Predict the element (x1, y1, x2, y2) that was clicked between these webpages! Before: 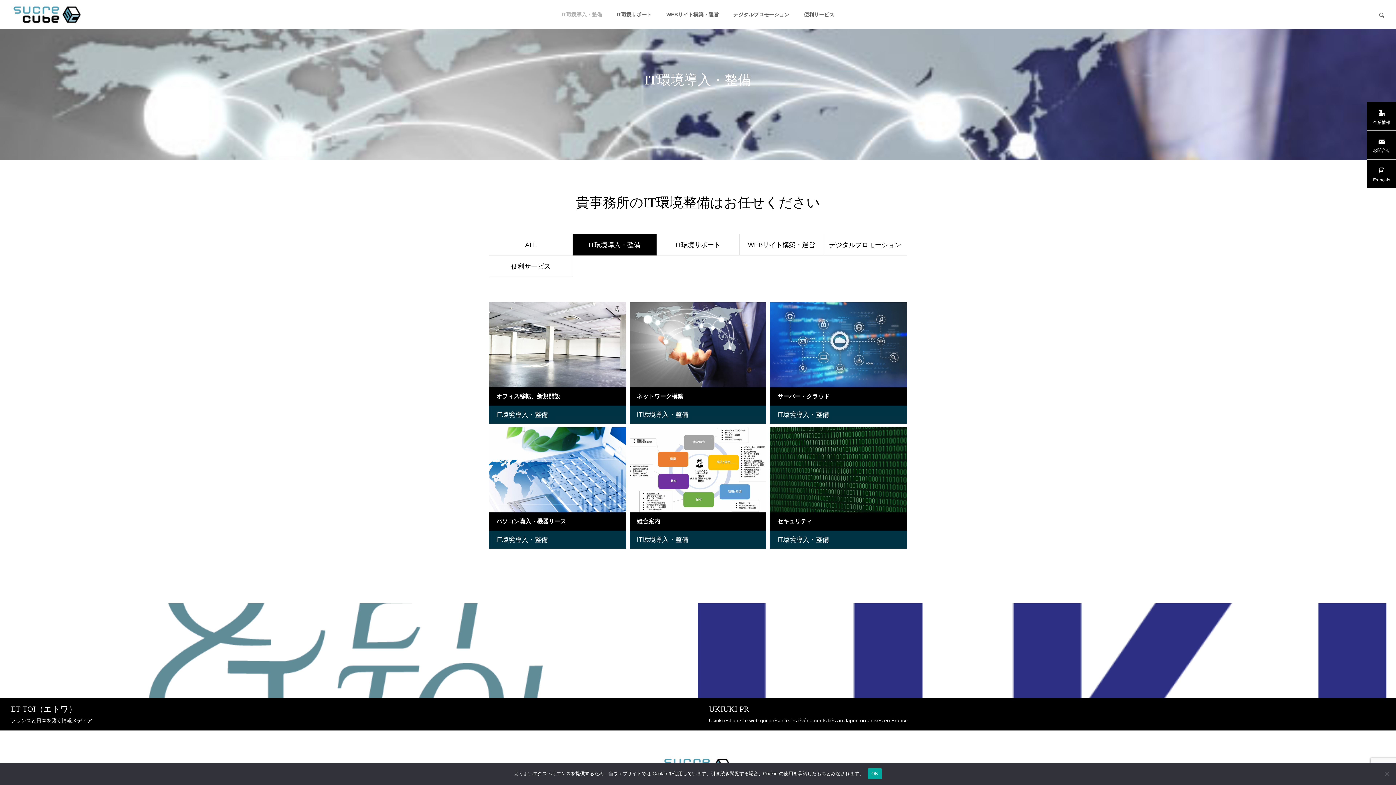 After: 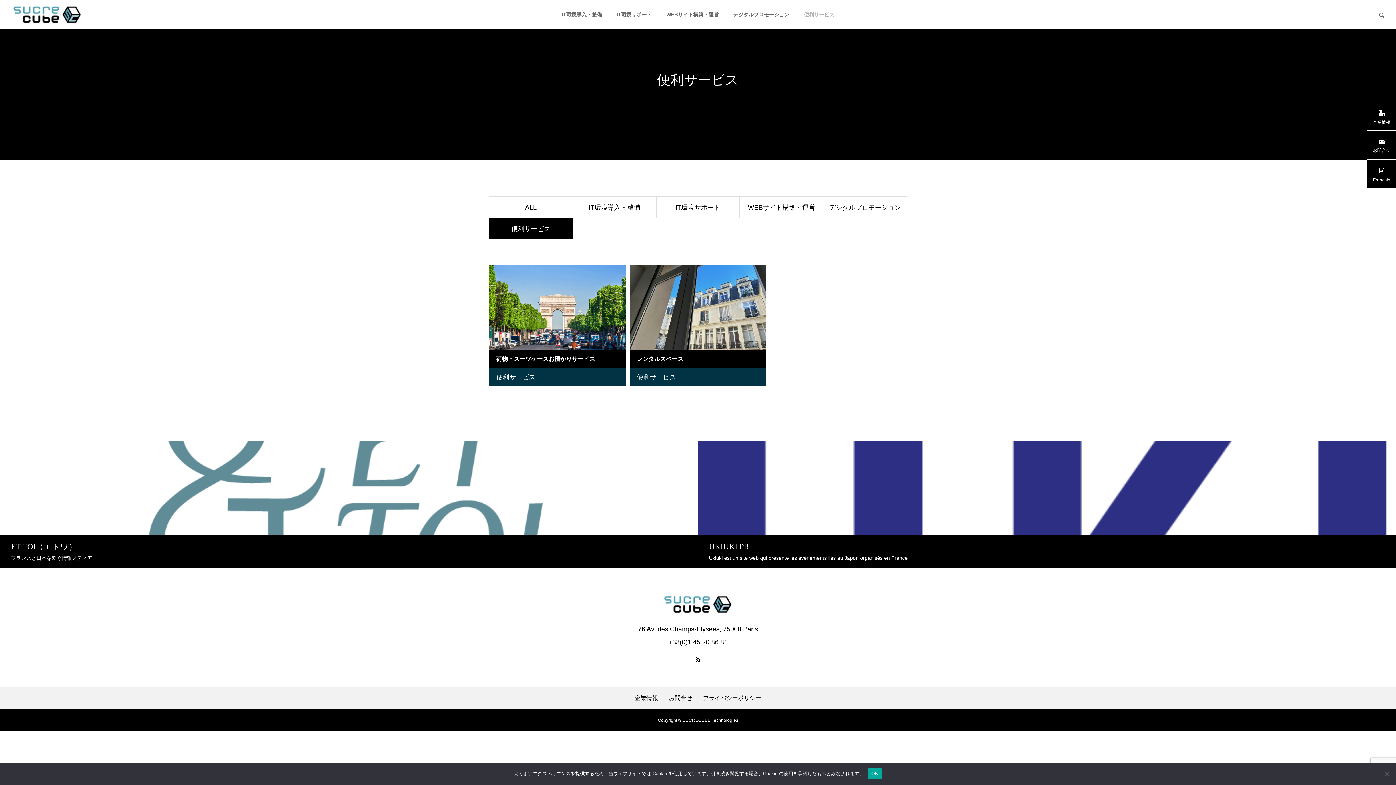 Action: label: 便利サービス bbox: (796, 0, 841, 29)